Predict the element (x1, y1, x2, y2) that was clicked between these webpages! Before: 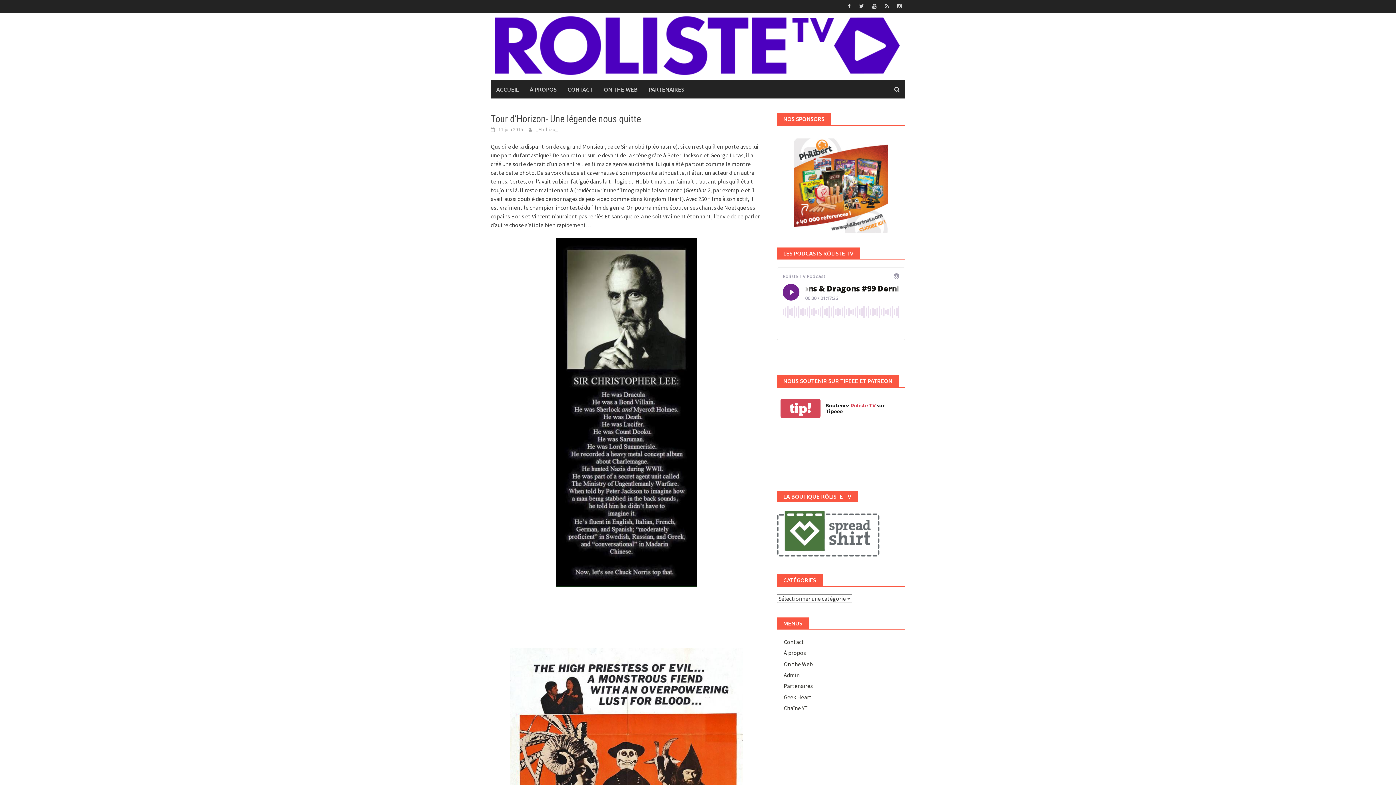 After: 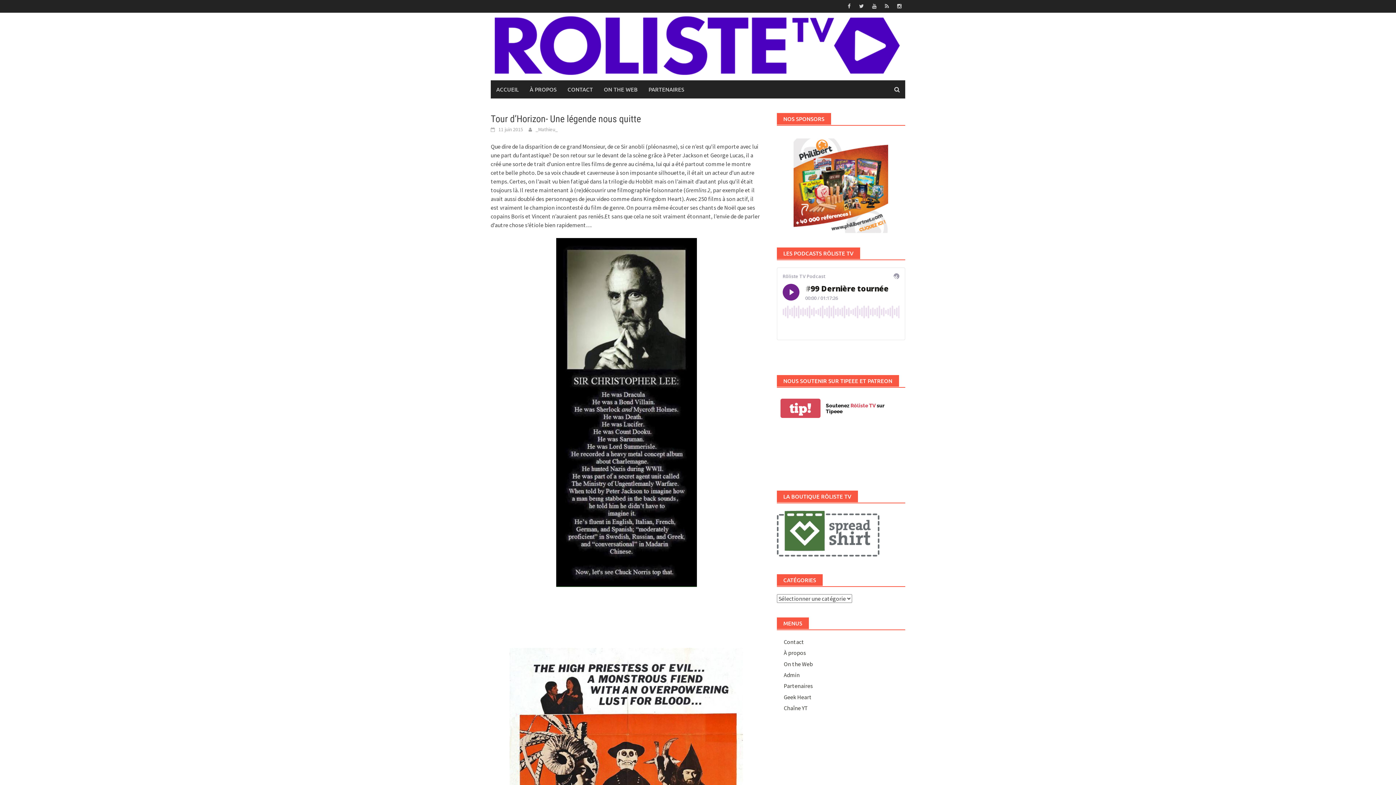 Action: bbox: (498, 126, 523, 132) label: 11 juin 2015